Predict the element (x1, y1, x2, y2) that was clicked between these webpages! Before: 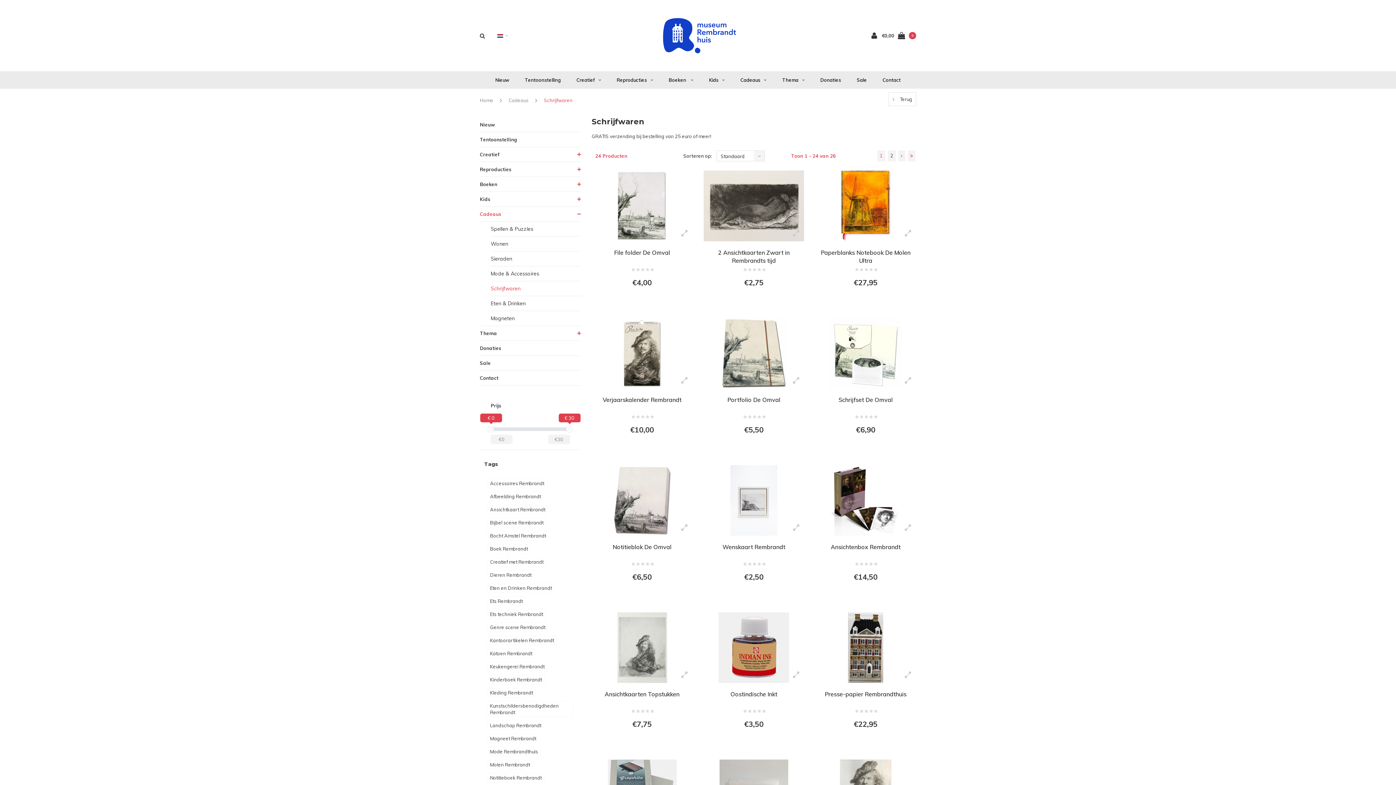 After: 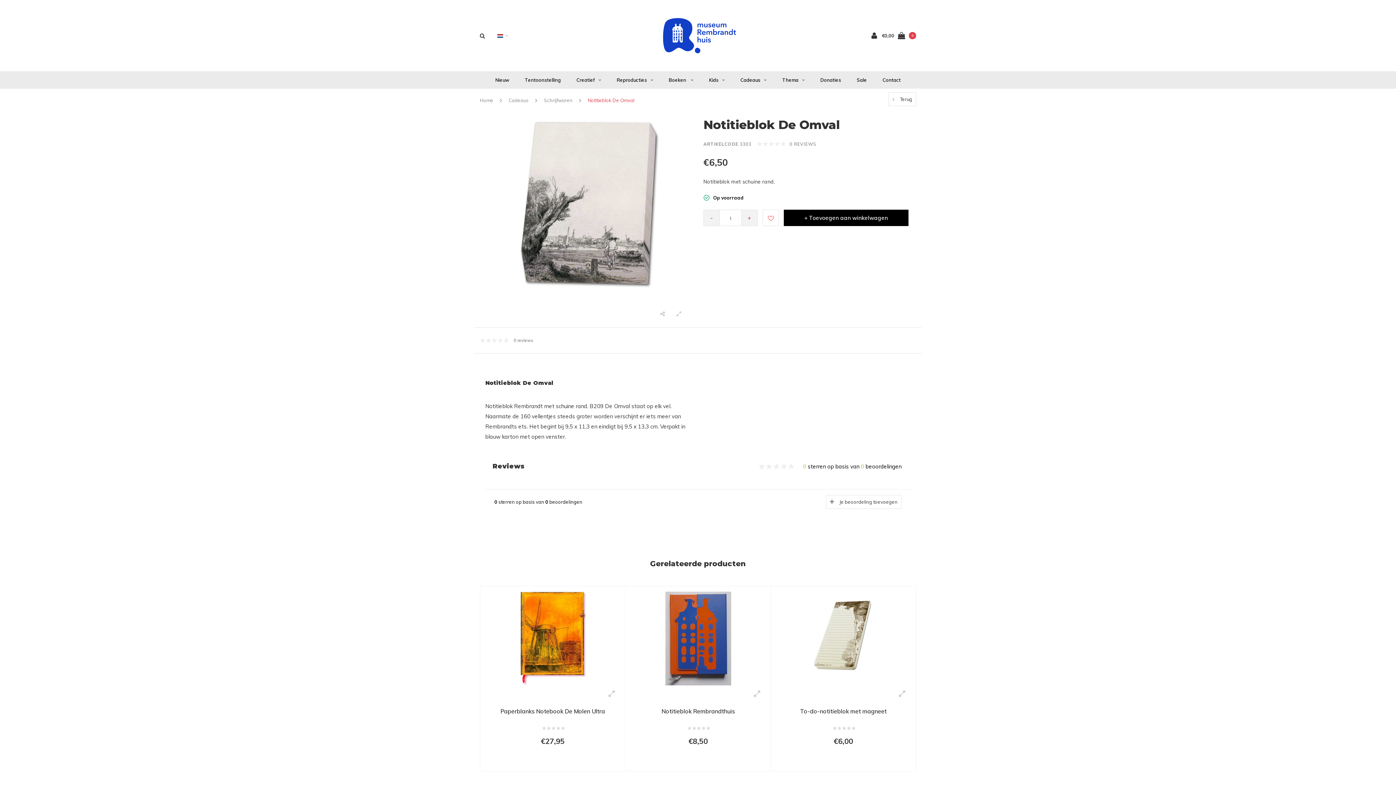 Action: label: Notitieblok De Omval bbox: (591, 543, 692, 560)